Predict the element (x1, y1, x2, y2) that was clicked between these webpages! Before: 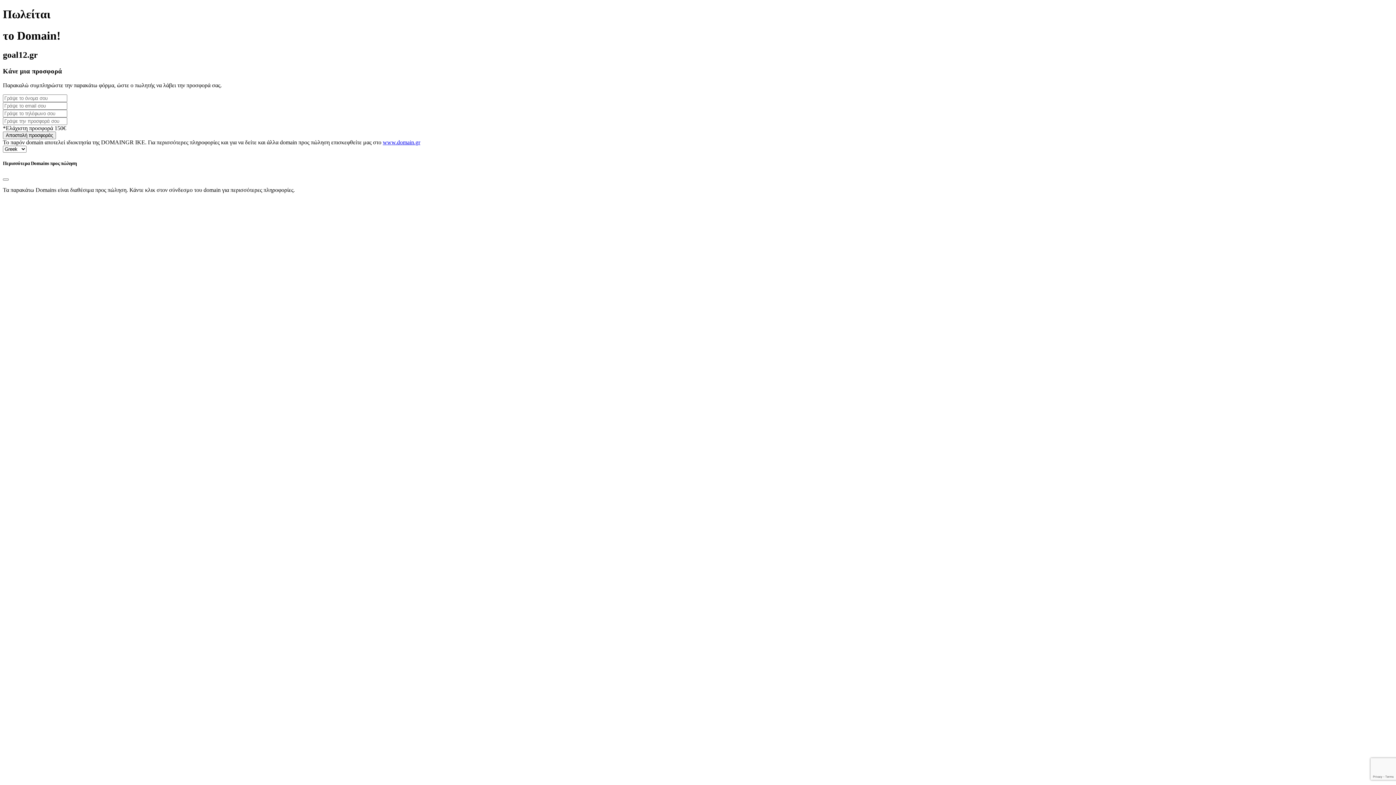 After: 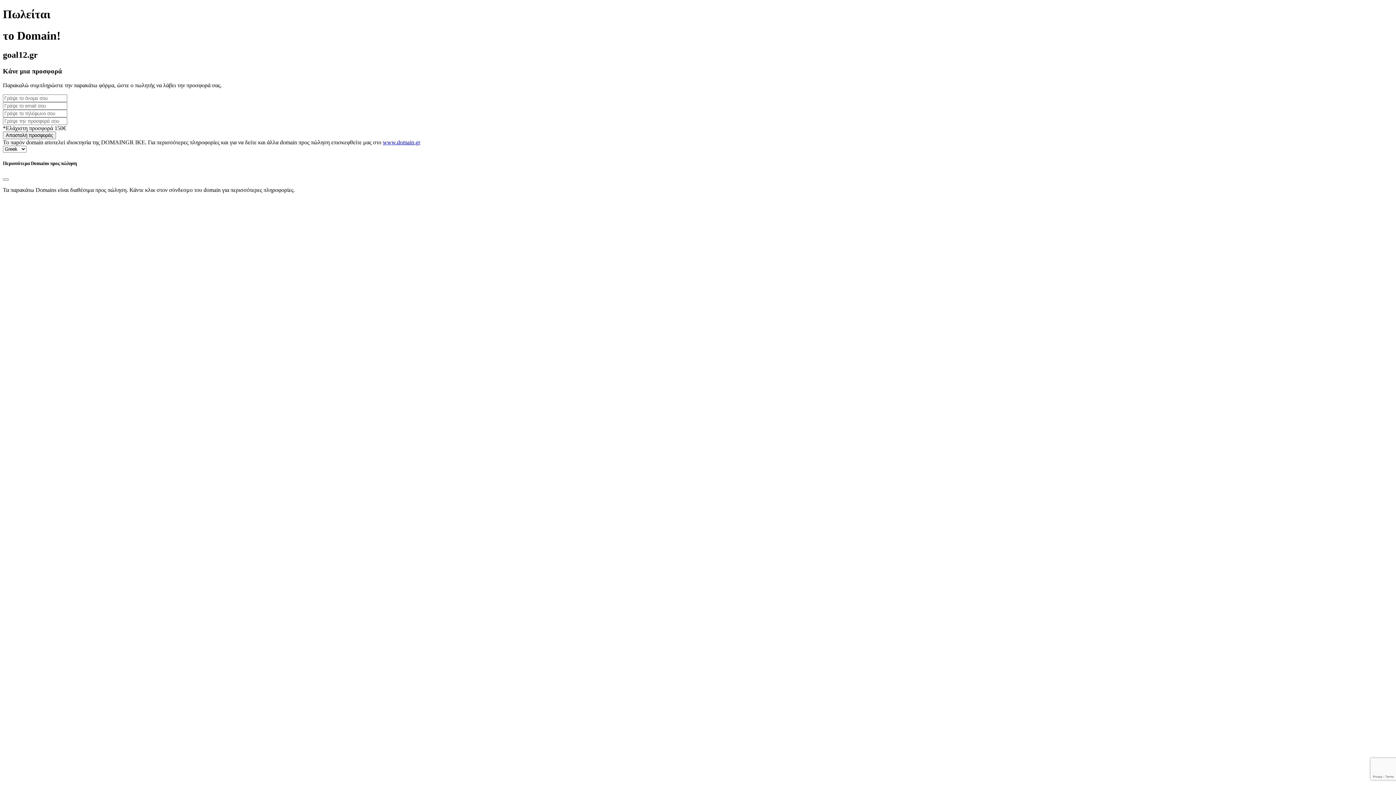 Action: bbox: (382, 139, 420, 145) label: www.domain.gr